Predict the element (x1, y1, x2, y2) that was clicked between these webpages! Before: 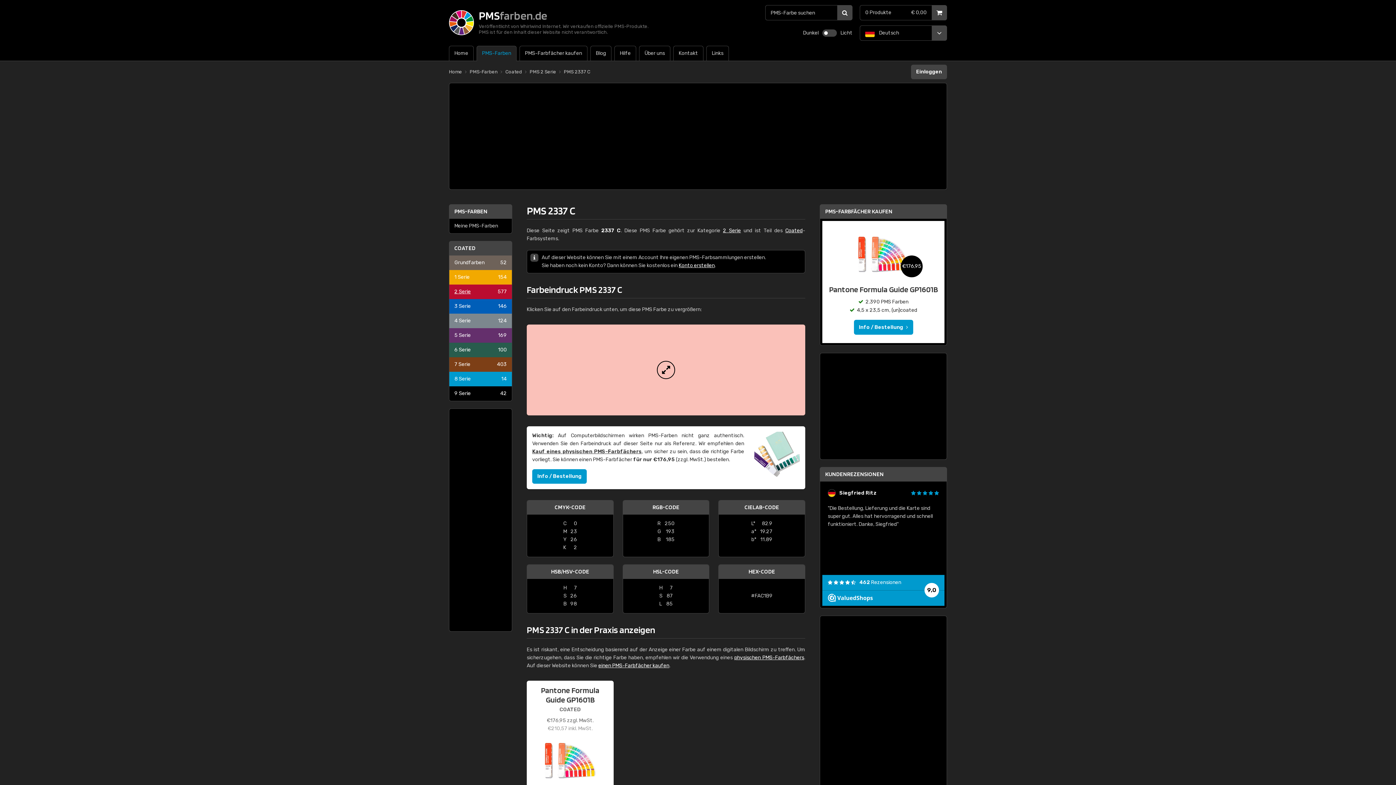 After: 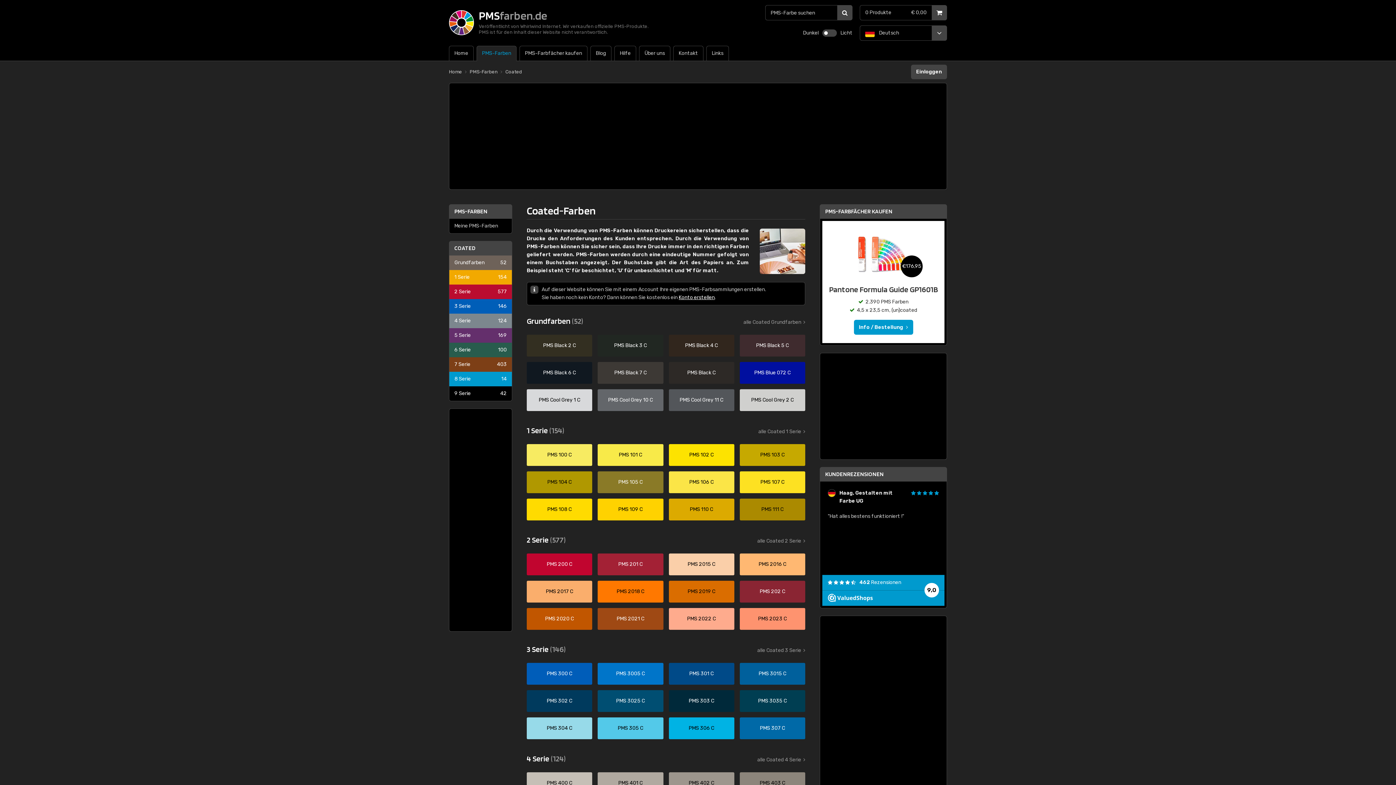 Action: label: Coated bbox: (505, 68, 522, 75)